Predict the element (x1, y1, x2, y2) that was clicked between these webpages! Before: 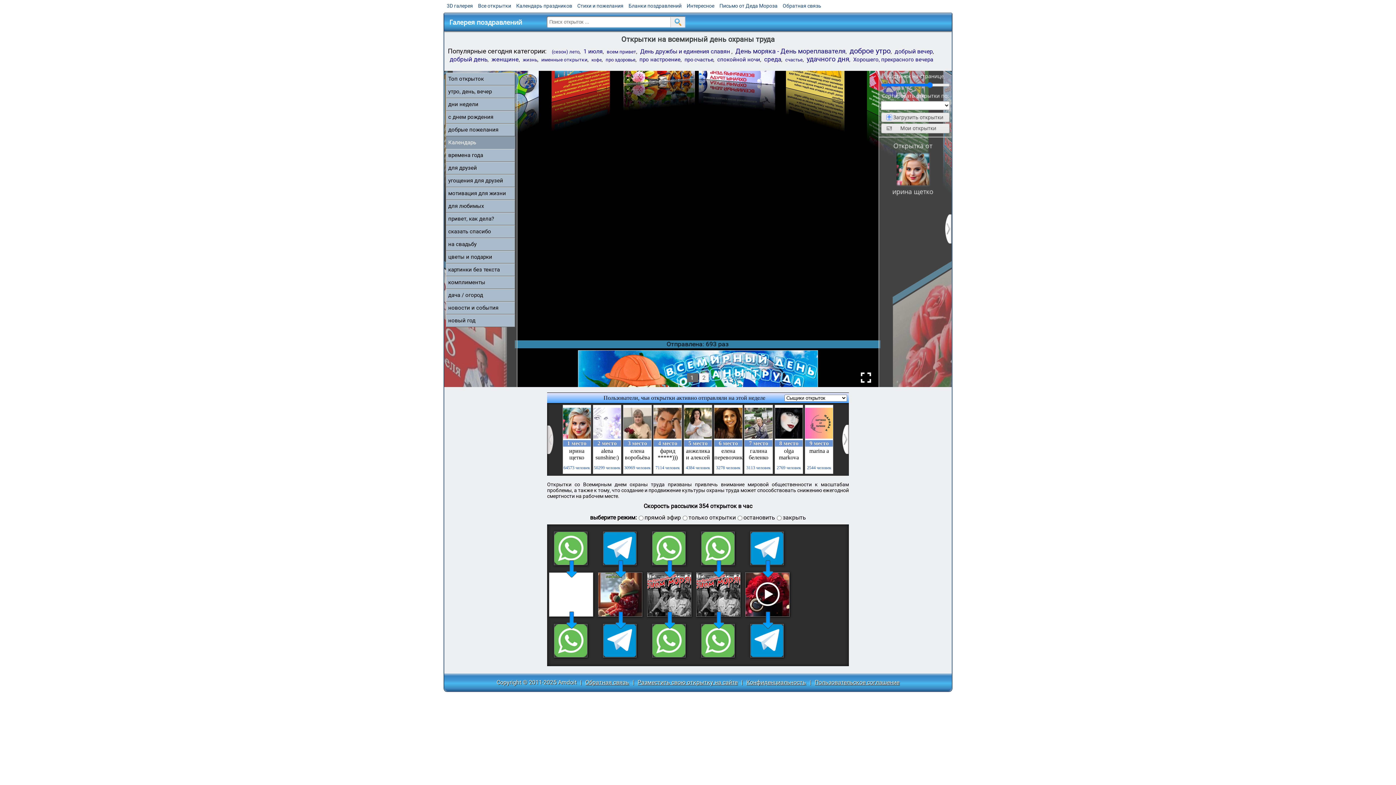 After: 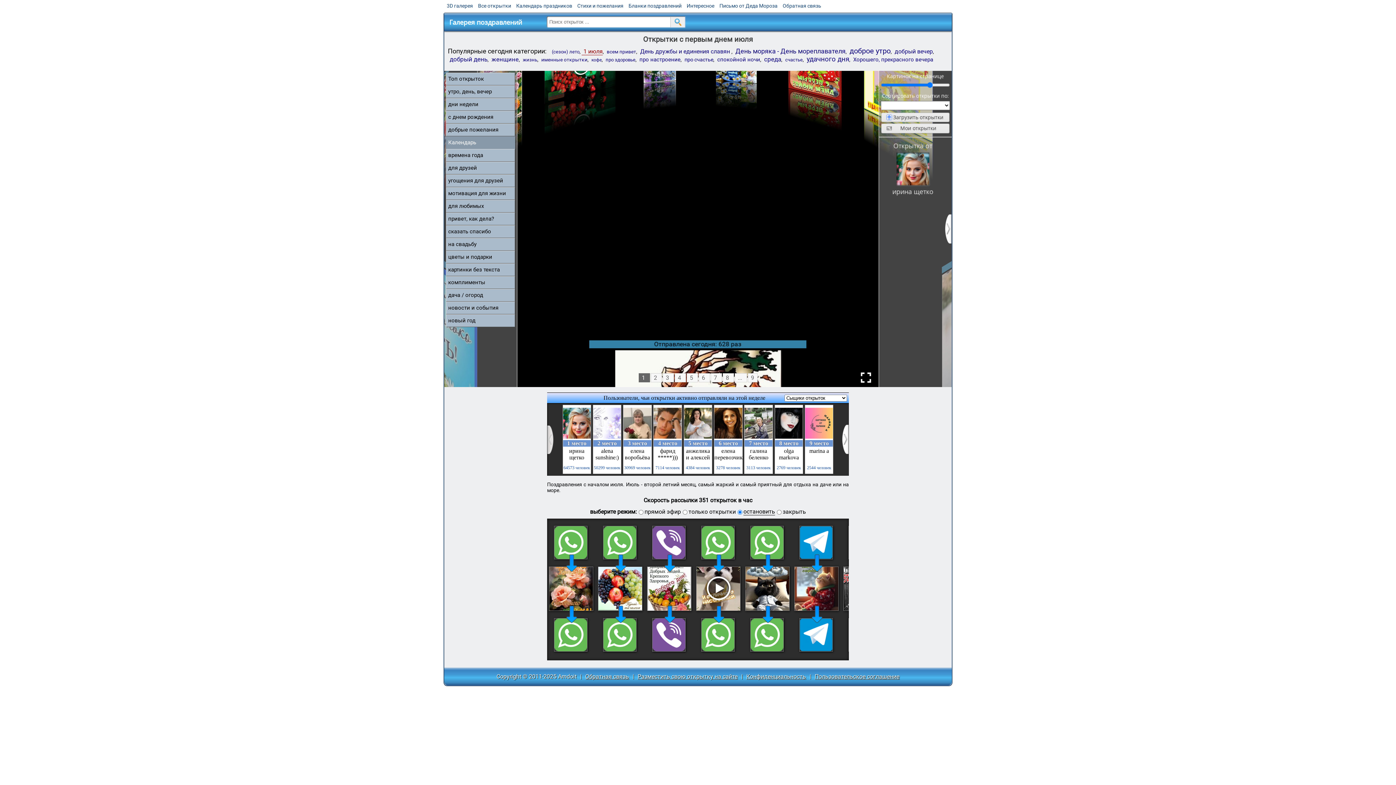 Action: label: 1 июля bbox: (581, 46, 602, 54)